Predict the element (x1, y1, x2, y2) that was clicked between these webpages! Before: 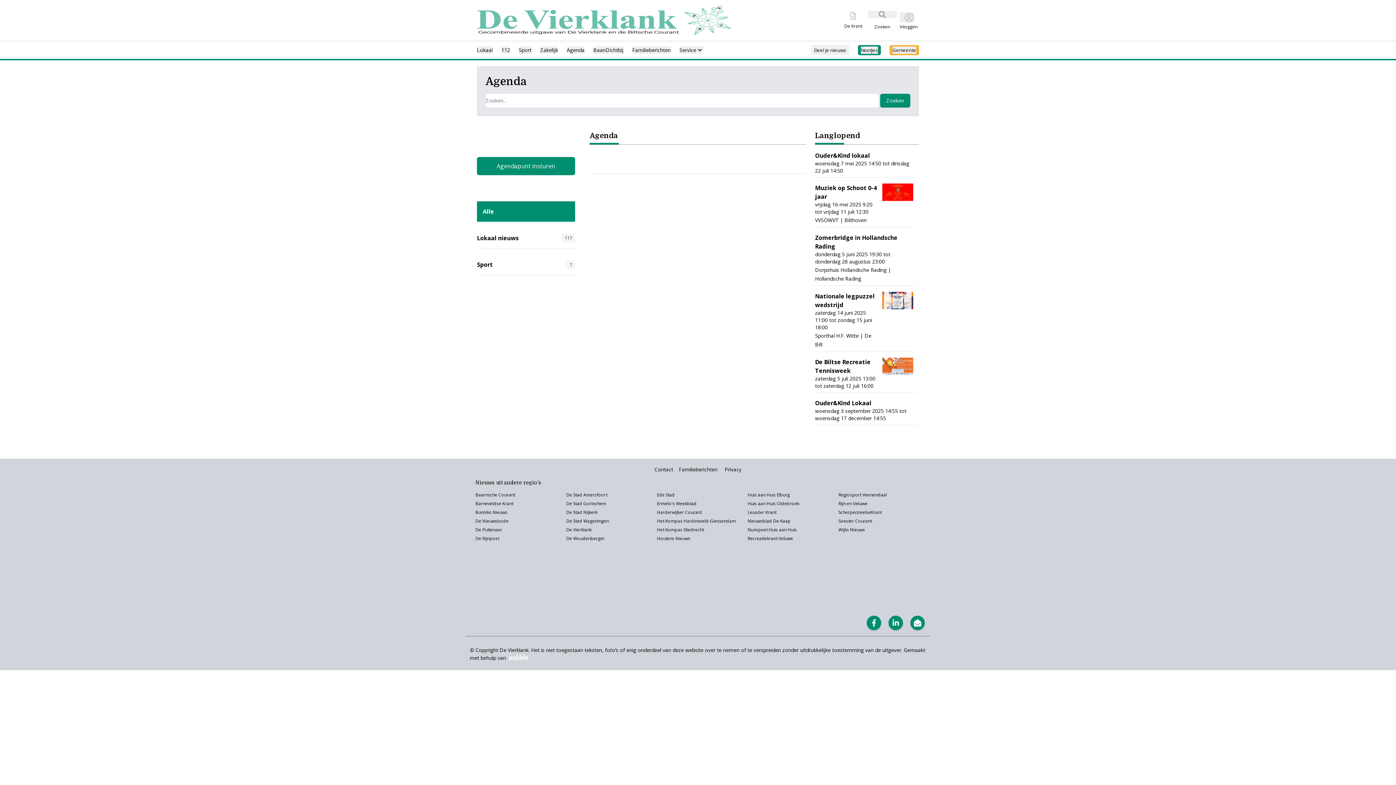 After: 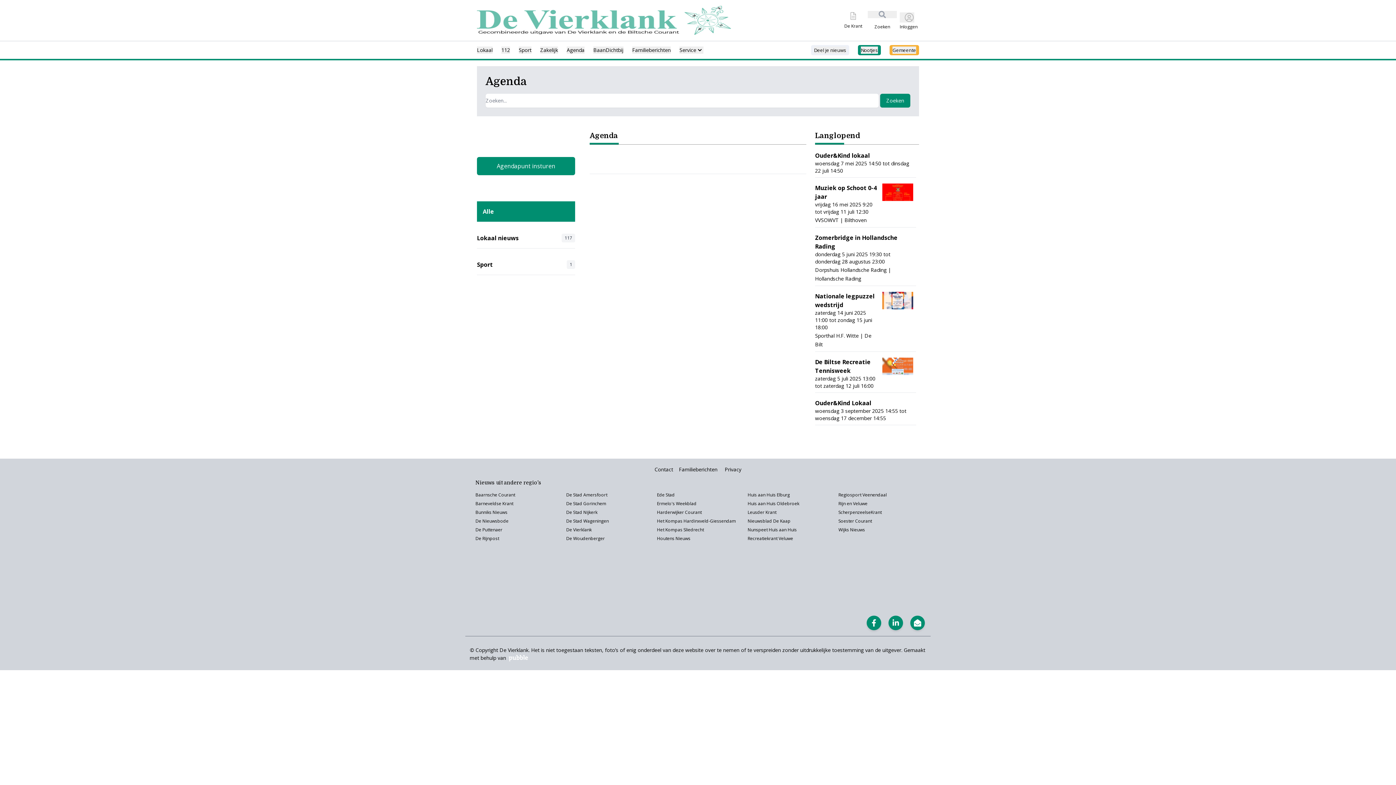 Action: bbox: (475, 526, 502, 533) label: De Puttenaer